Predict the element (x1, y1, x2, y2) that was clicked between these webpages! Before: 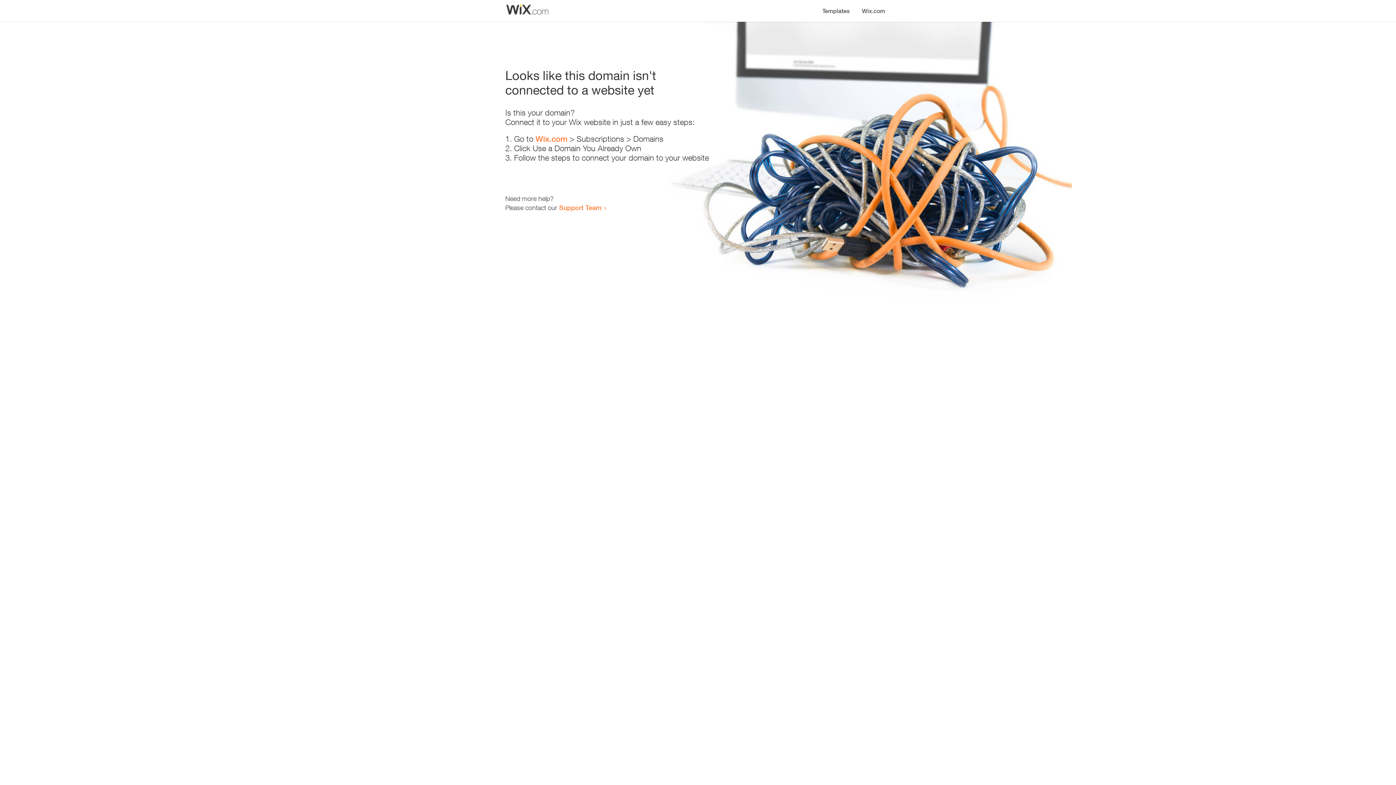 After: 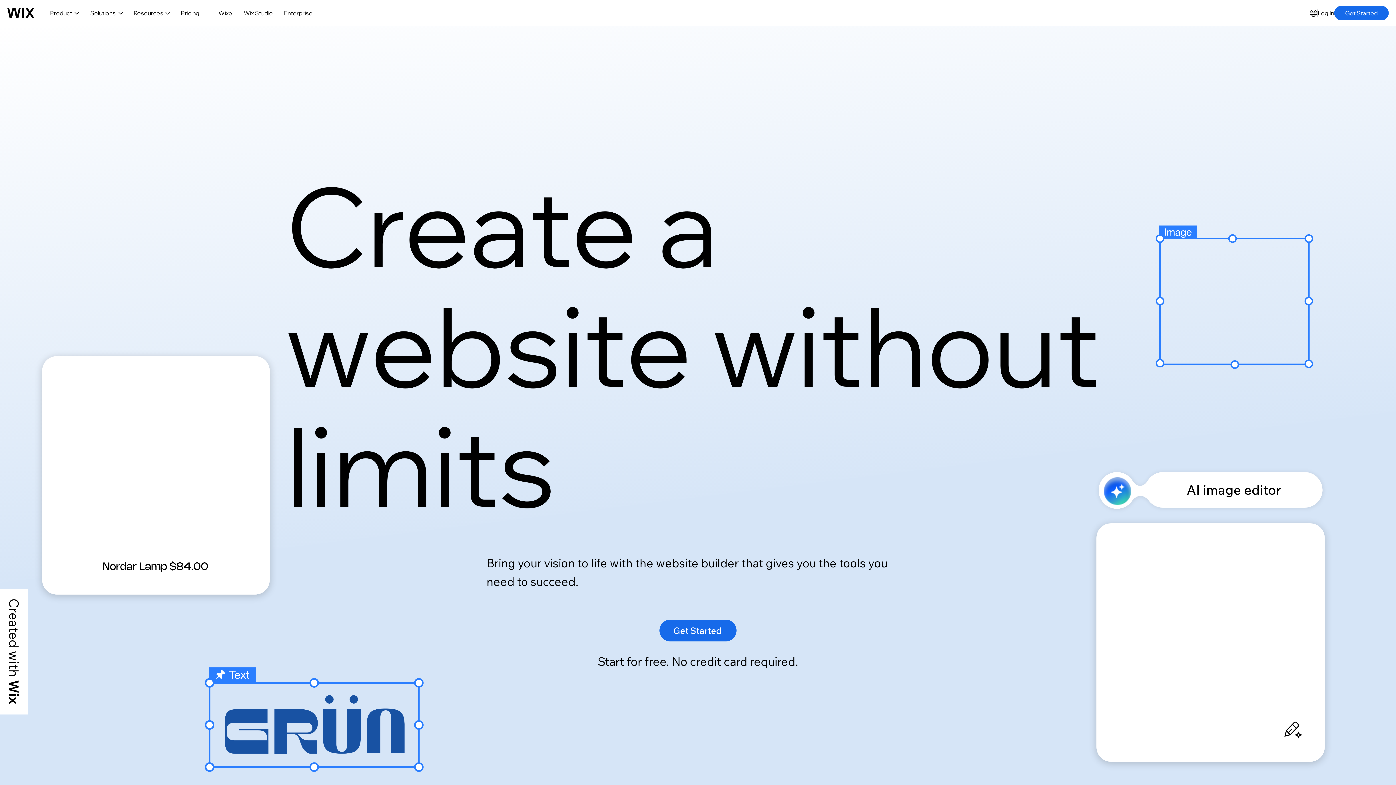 Action: bbox: (535, 134, 567, 143) label: Wix.com